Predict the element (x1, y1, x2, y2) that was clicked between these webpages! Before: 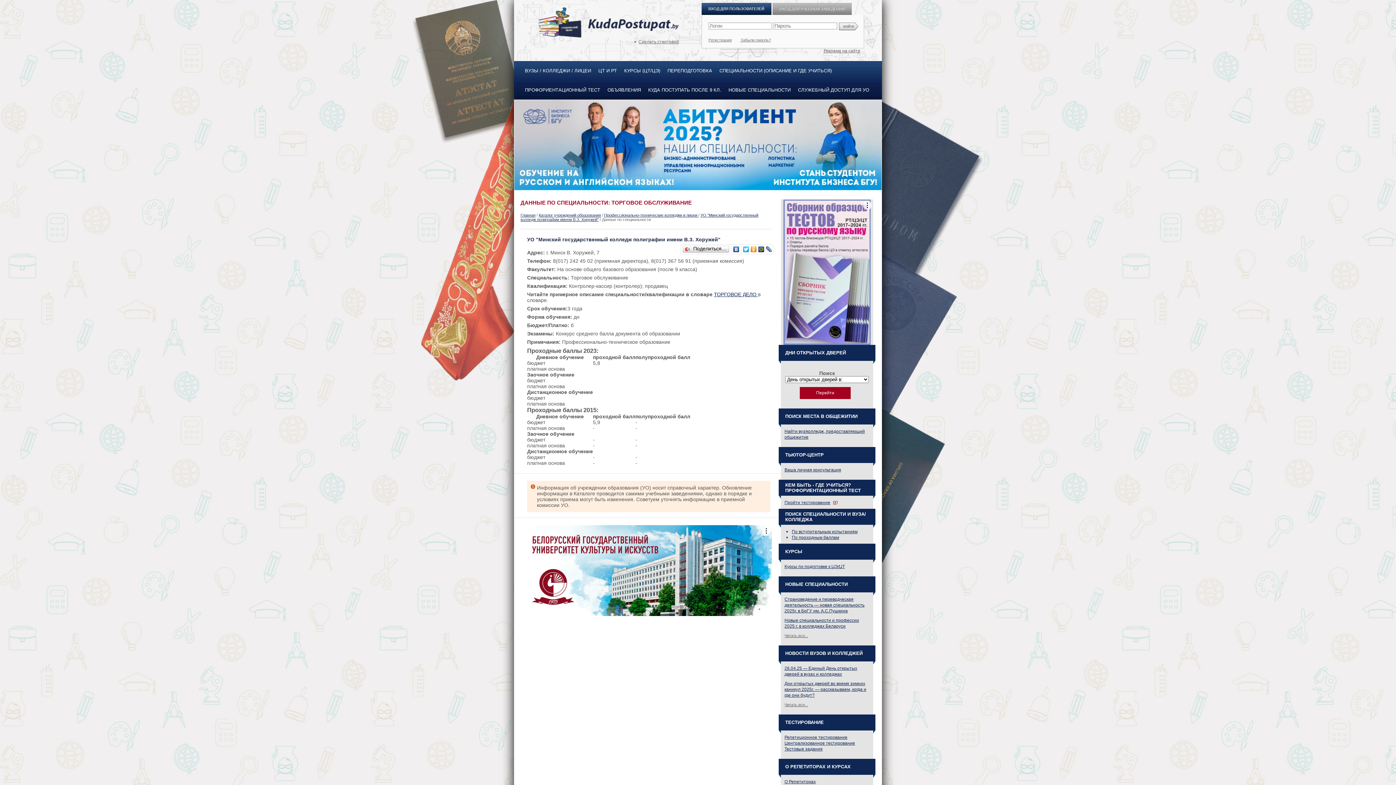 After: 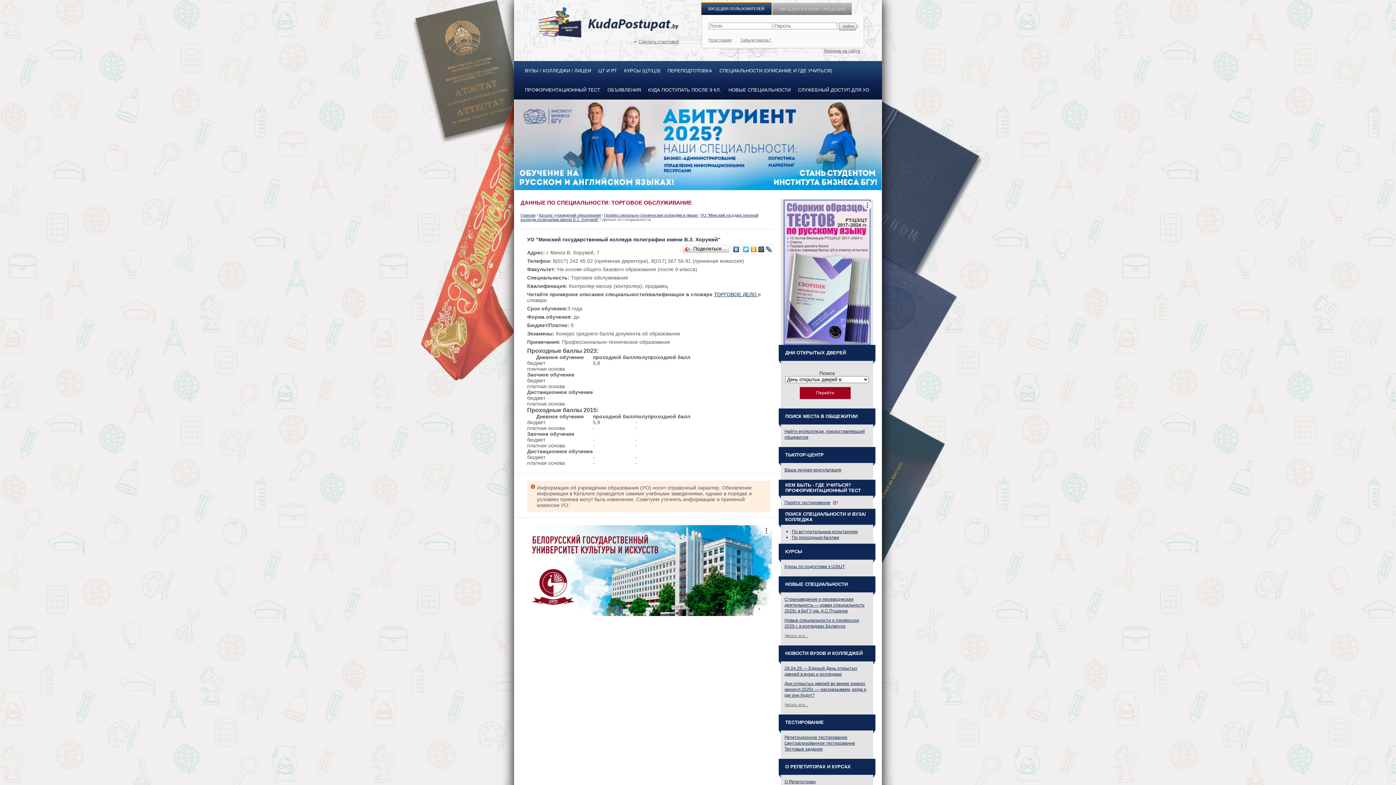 Action: label: ВХОД ДЛЯ ПОЛЬЗОВАТЕЛЕЙ bbox: (701, 2, 771, 14)